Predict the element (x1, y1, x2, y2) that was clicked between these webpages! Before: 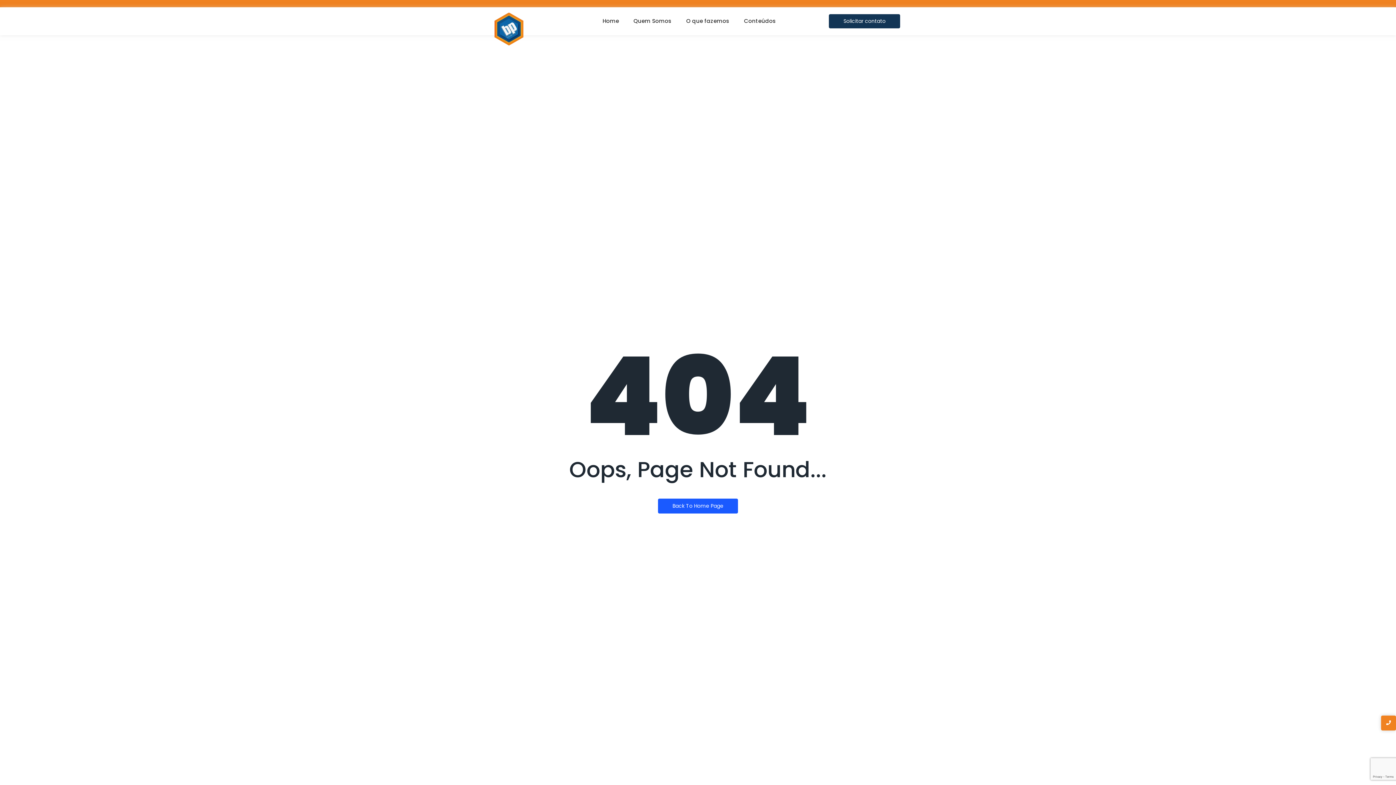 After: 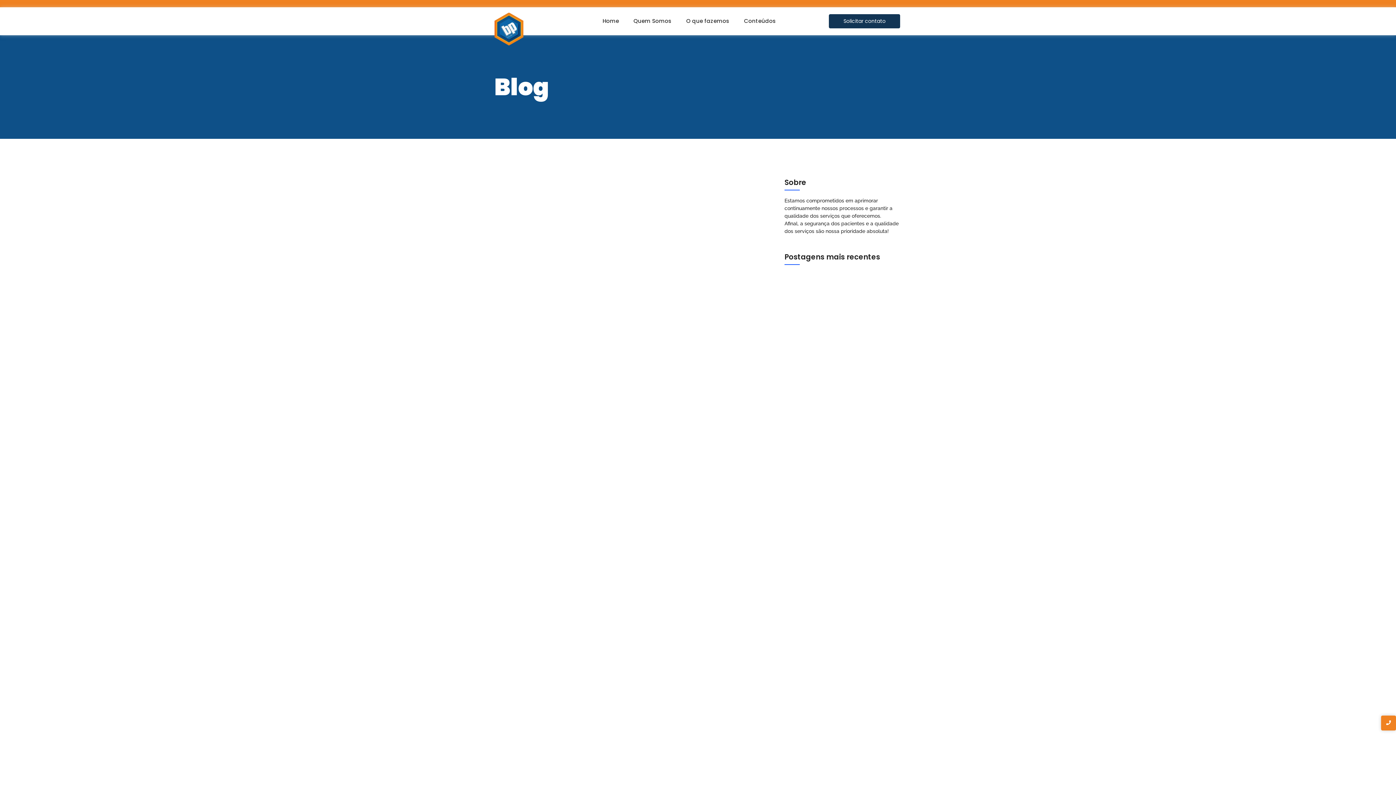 Action: label: Conteúdos bbox: (744, 10, 776, 31)